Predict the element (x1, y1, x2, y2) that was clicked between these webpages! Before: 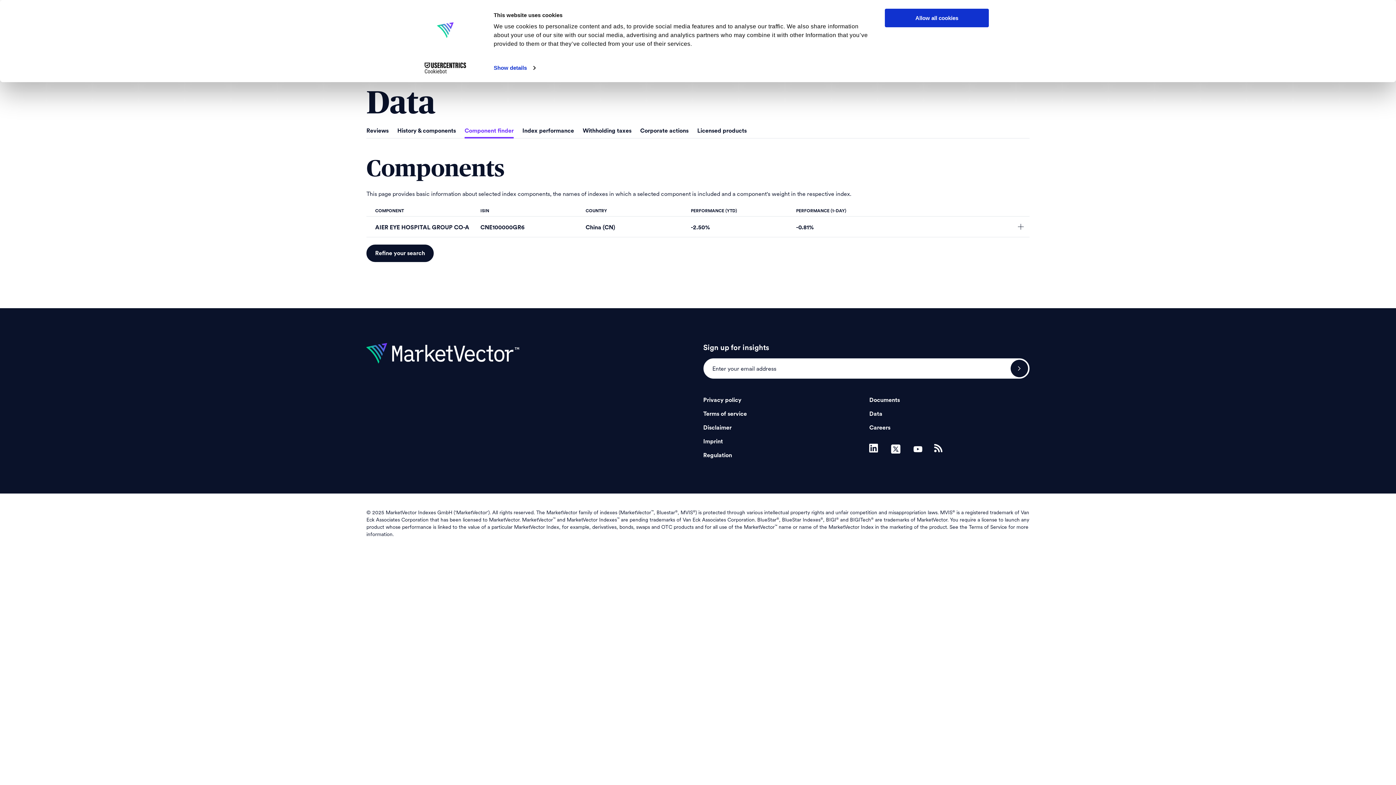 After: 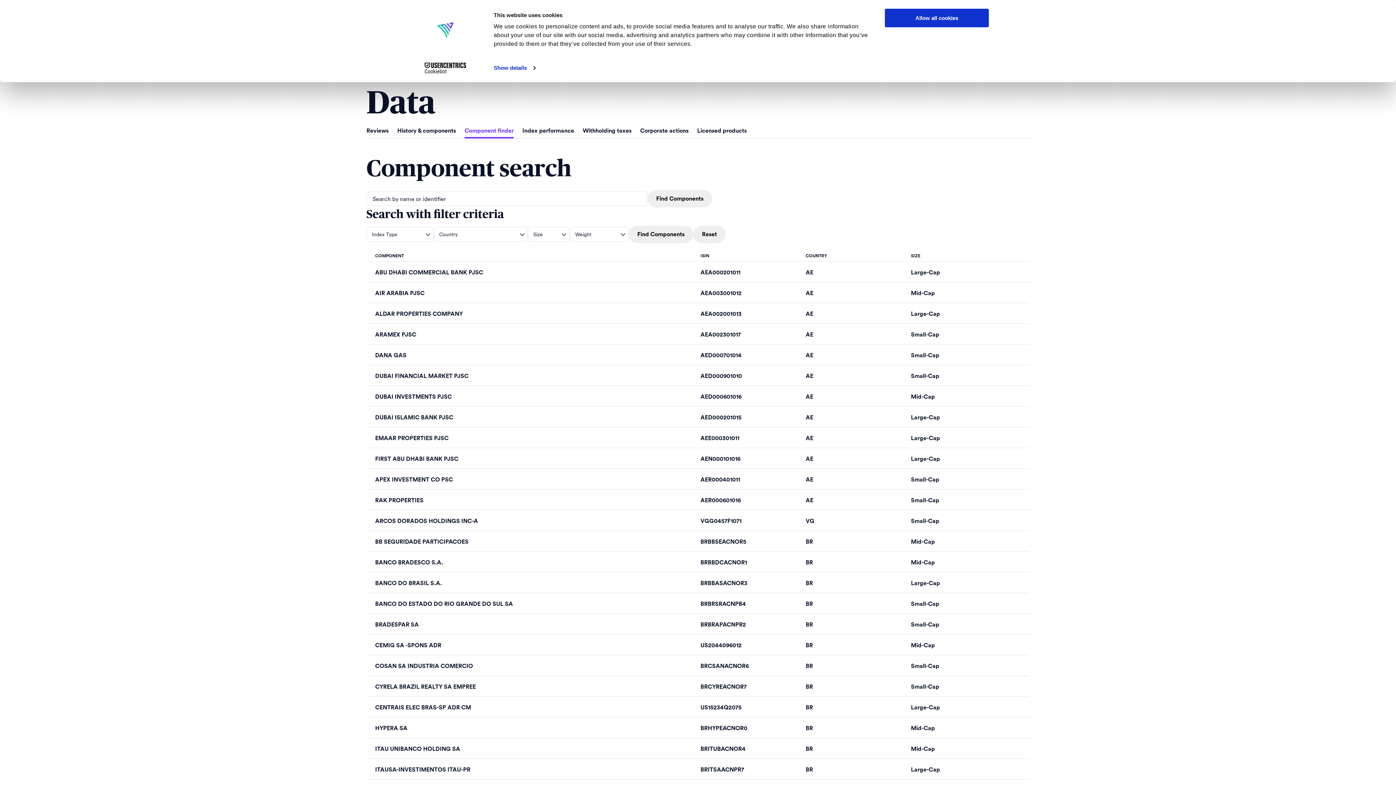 Action: bbox: (464, 126, 513, 138) label: Component finder